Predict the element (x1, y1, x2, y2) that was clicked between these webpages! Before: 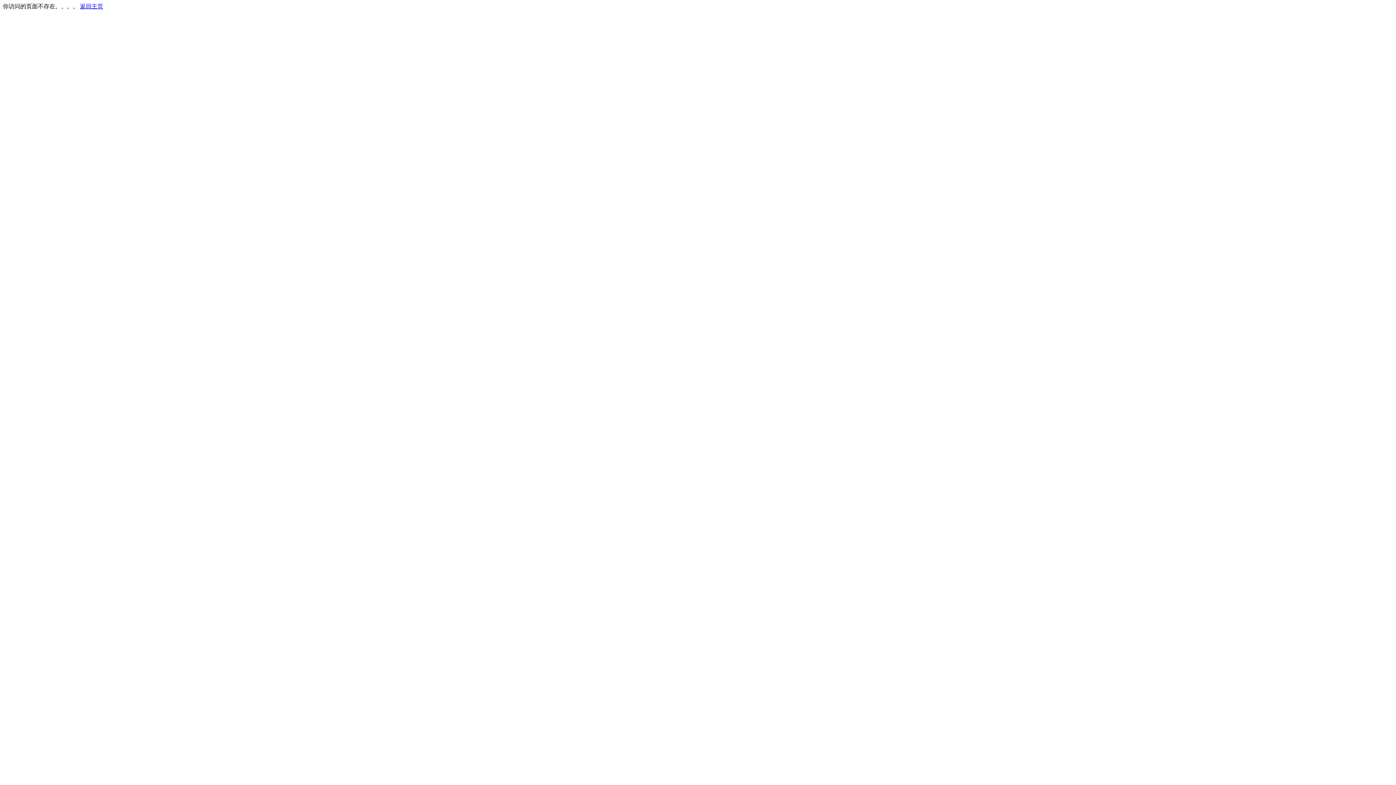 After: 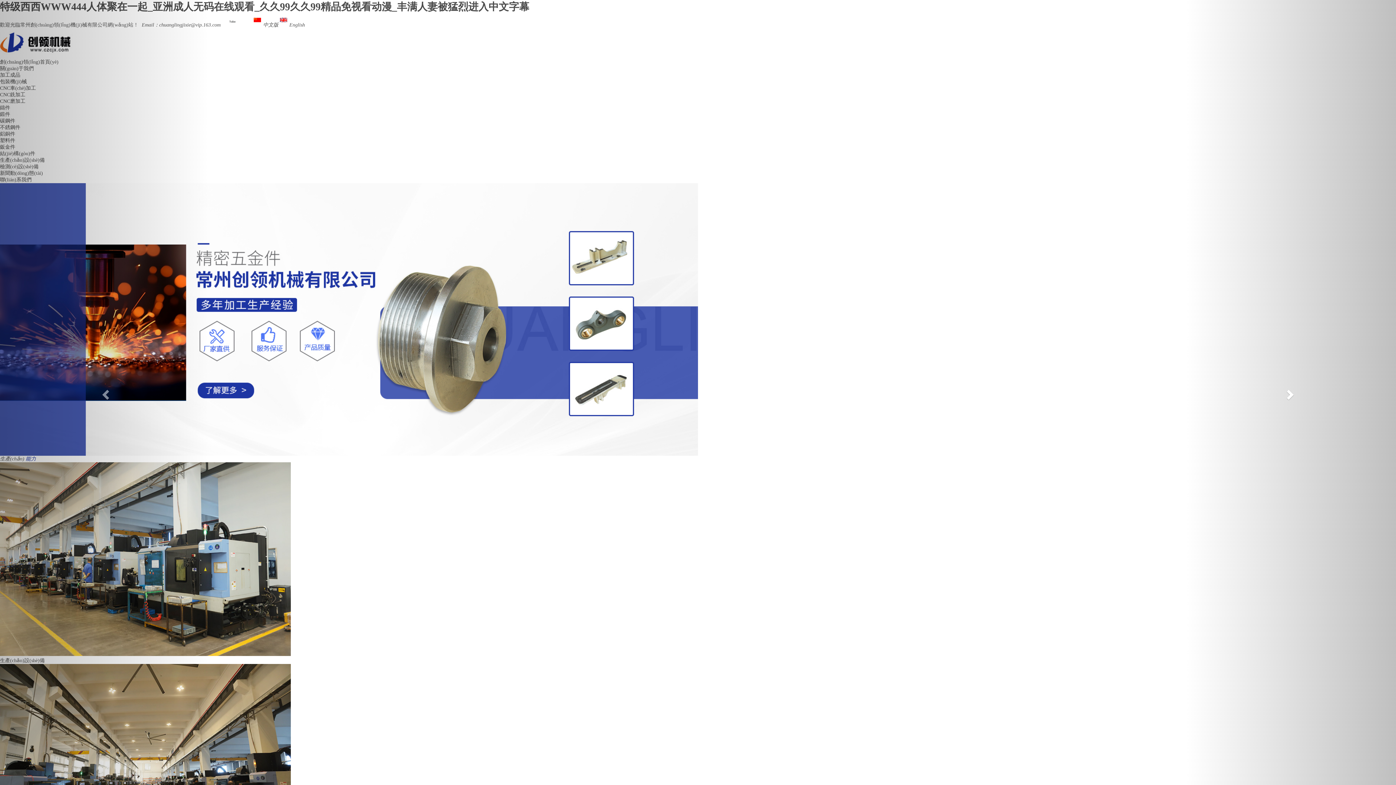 Action: label: 返回主页 bbox: (80, 3, 103, 9)